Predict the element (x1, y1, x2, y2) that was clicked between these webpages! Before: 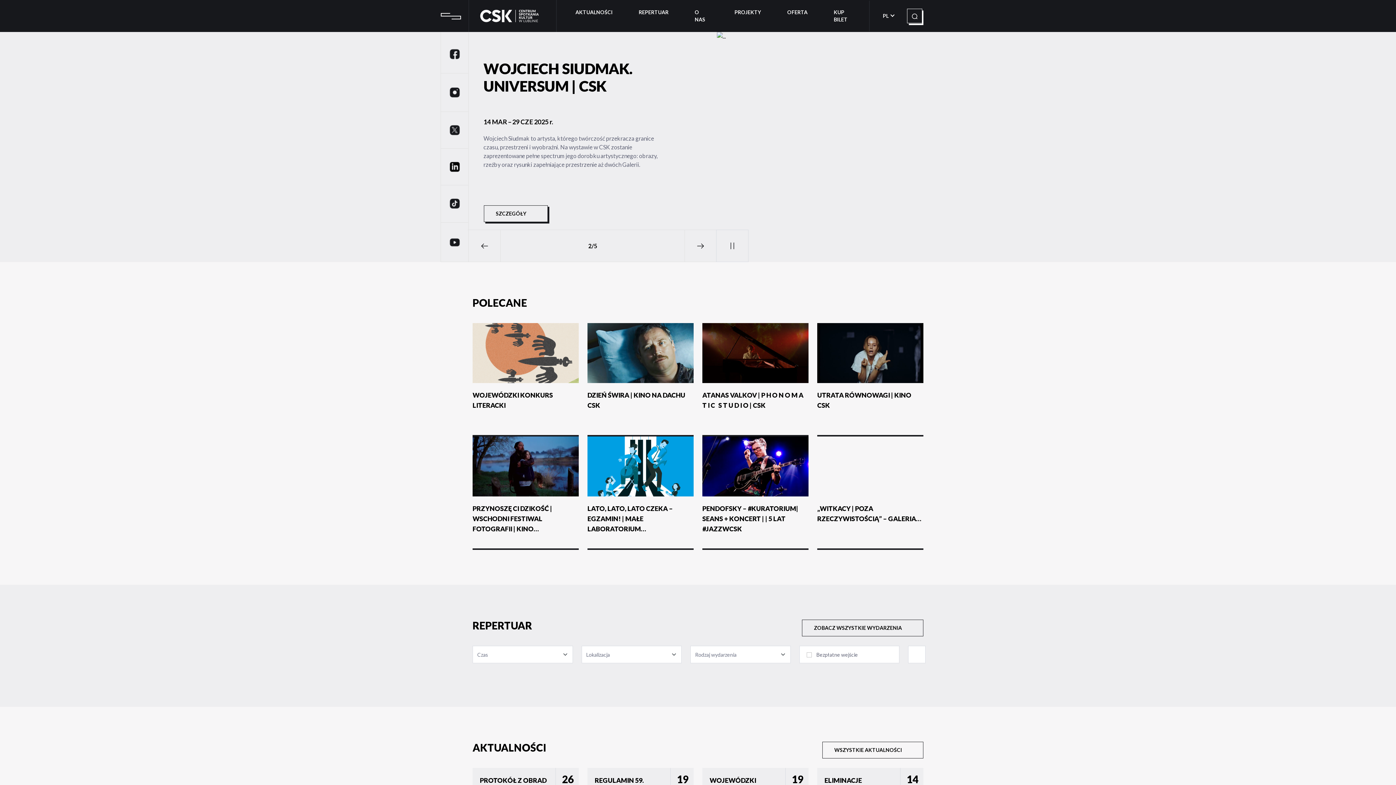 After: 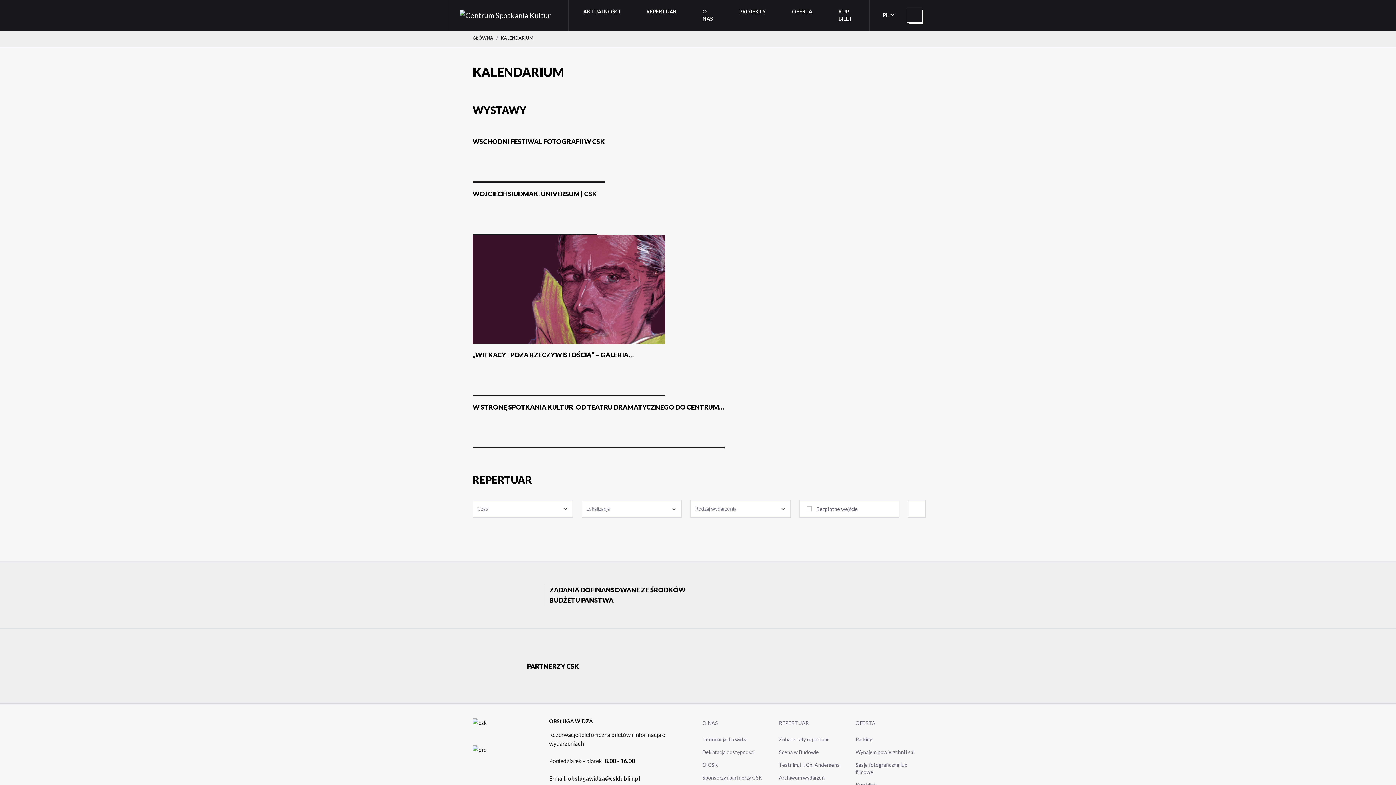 Action: label: REPERTUAR bbox: (625, 8, 681, 16)